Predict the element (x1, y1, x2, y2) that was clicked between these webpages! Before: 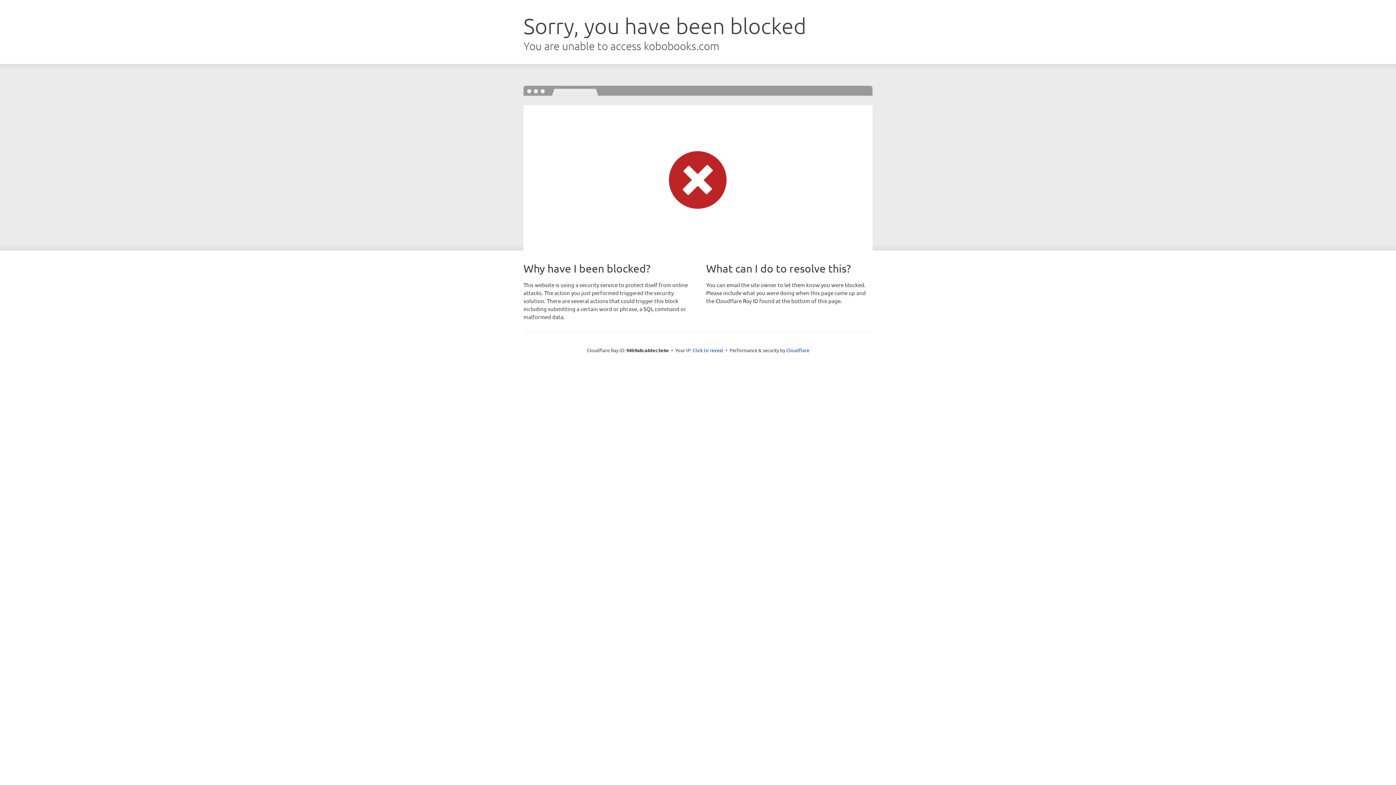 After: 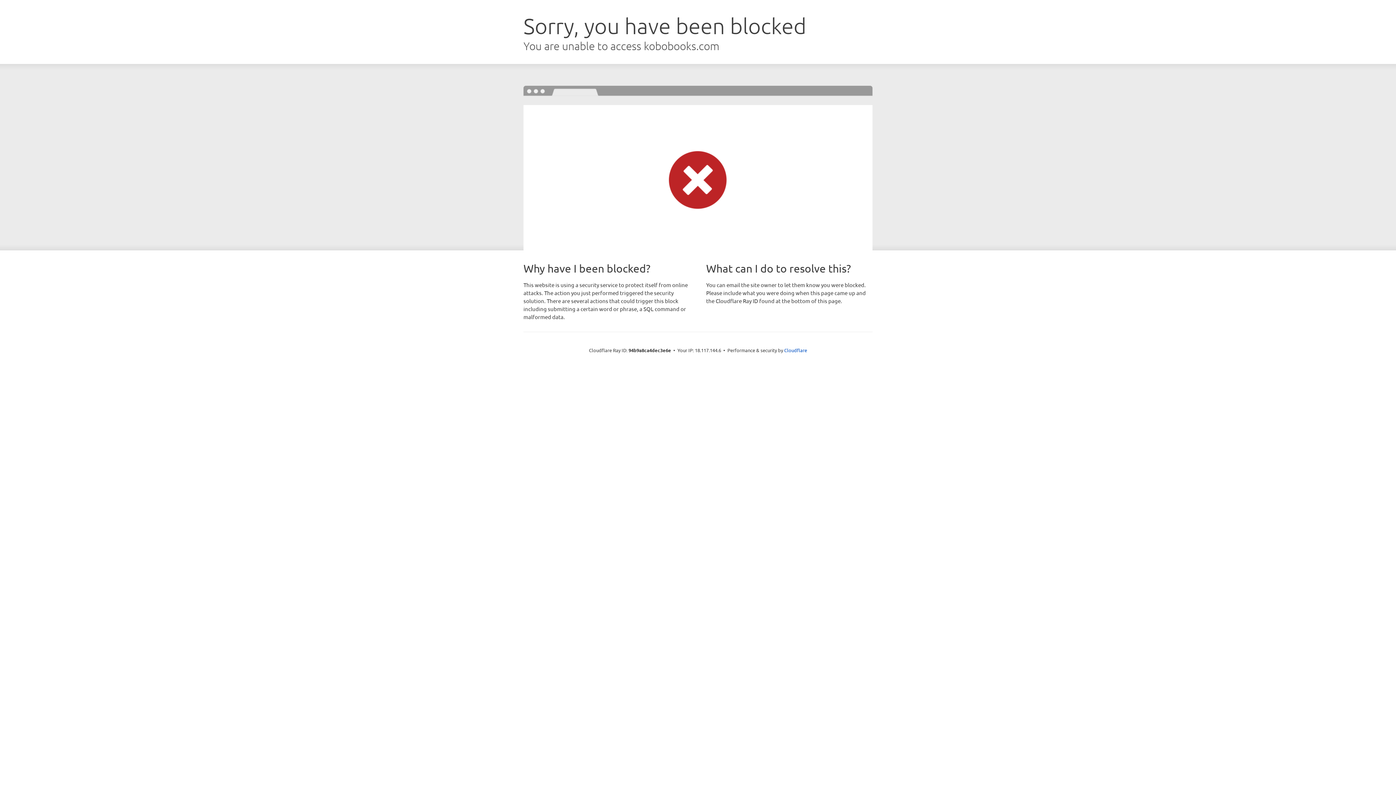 Action: label: Click to reveal bbox: (692, 346, 723, 353)